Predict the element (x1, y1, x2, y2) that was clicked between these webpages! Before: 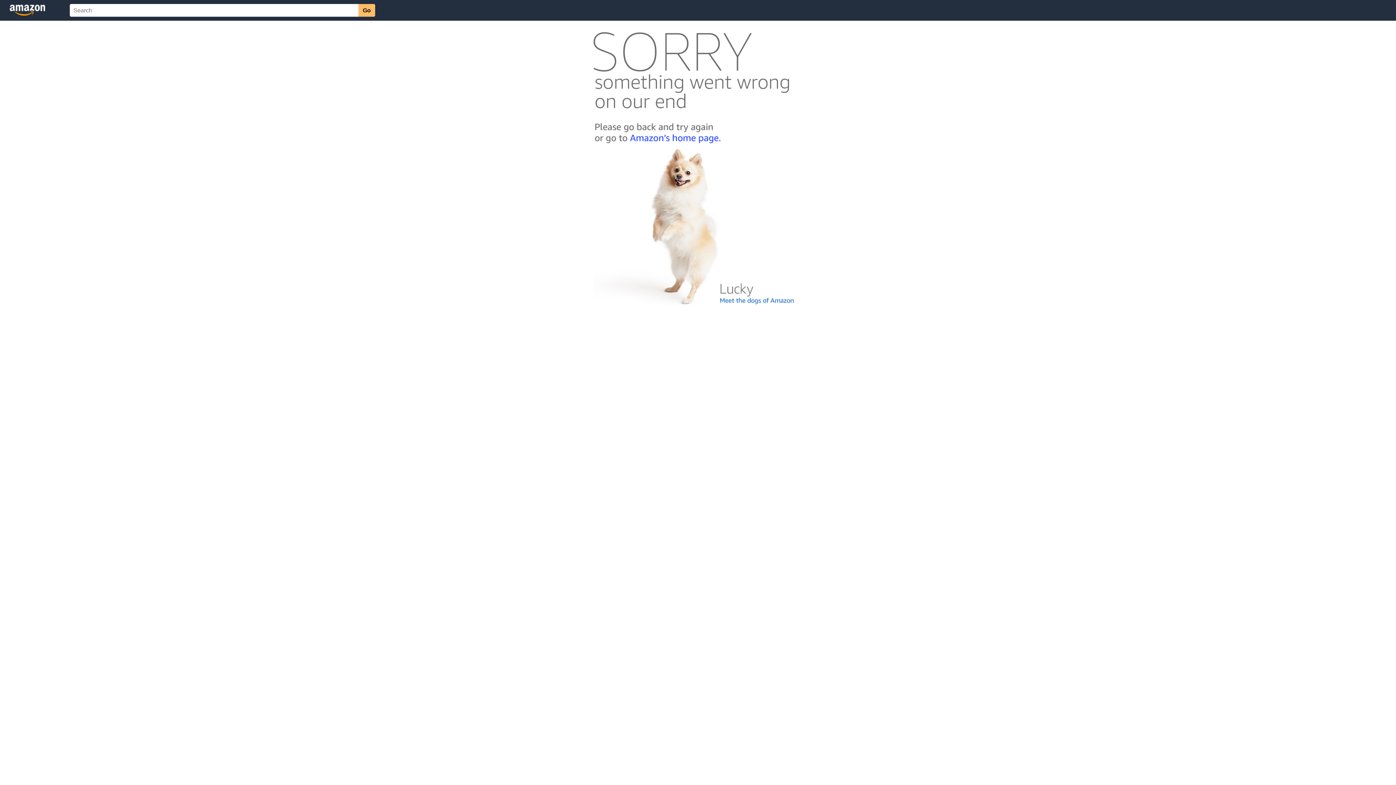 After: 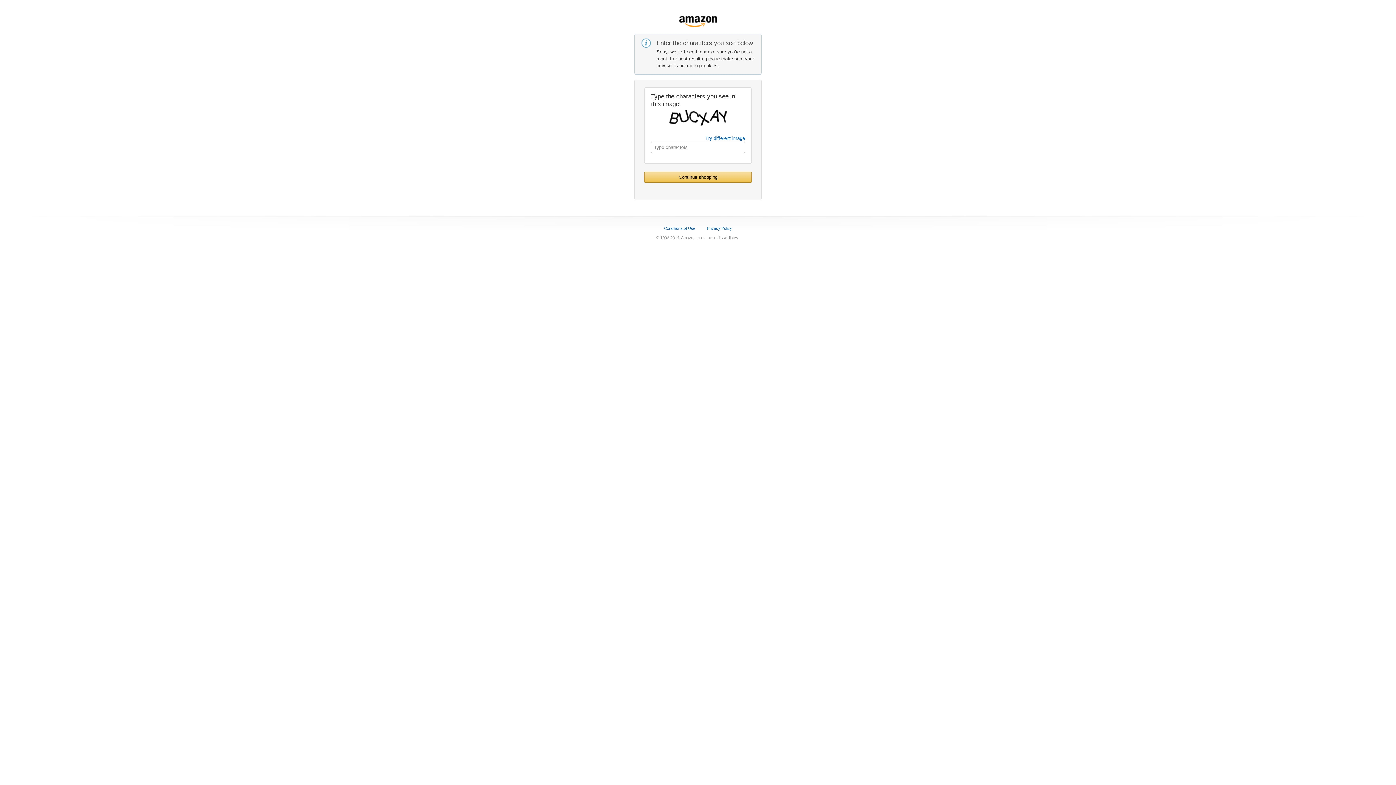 Action: bbox: (592, 142, 803, 148)